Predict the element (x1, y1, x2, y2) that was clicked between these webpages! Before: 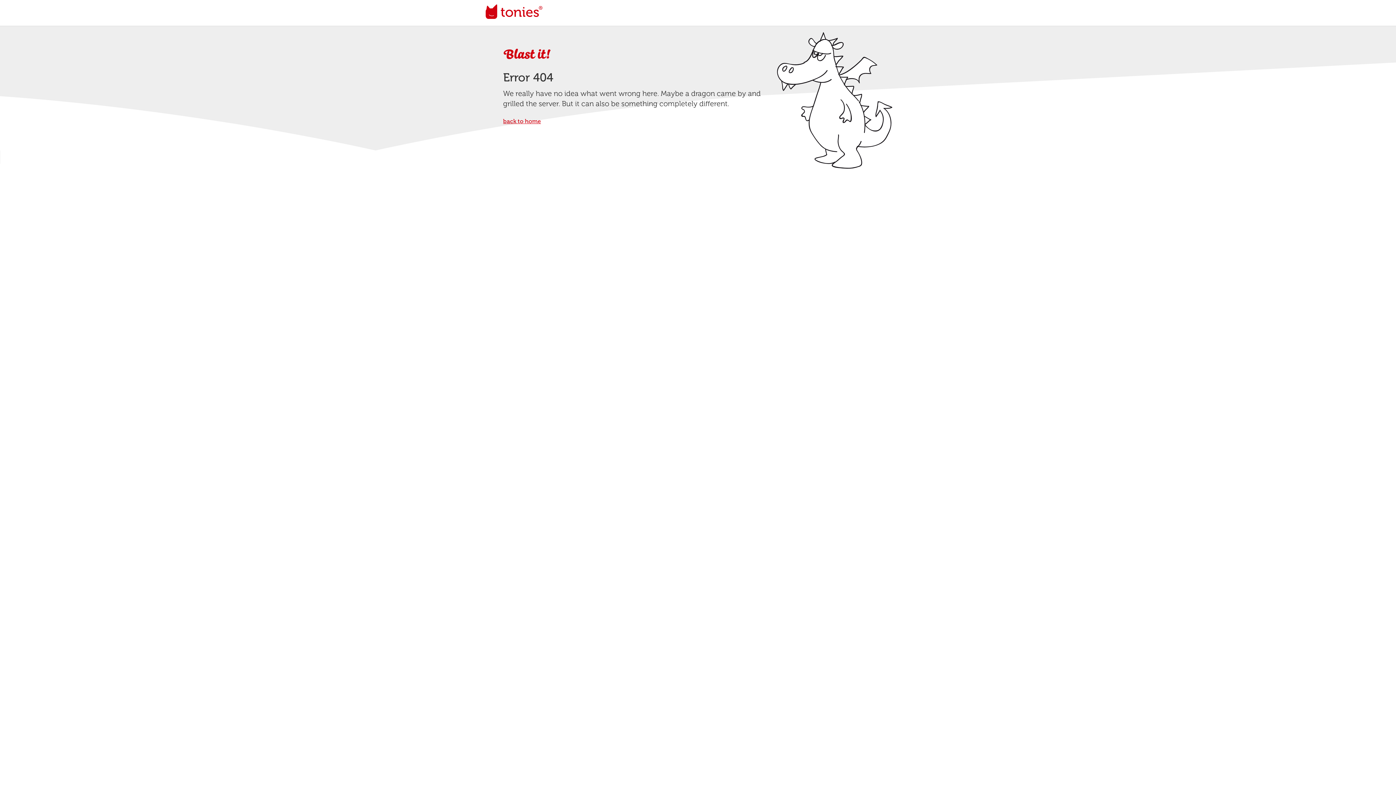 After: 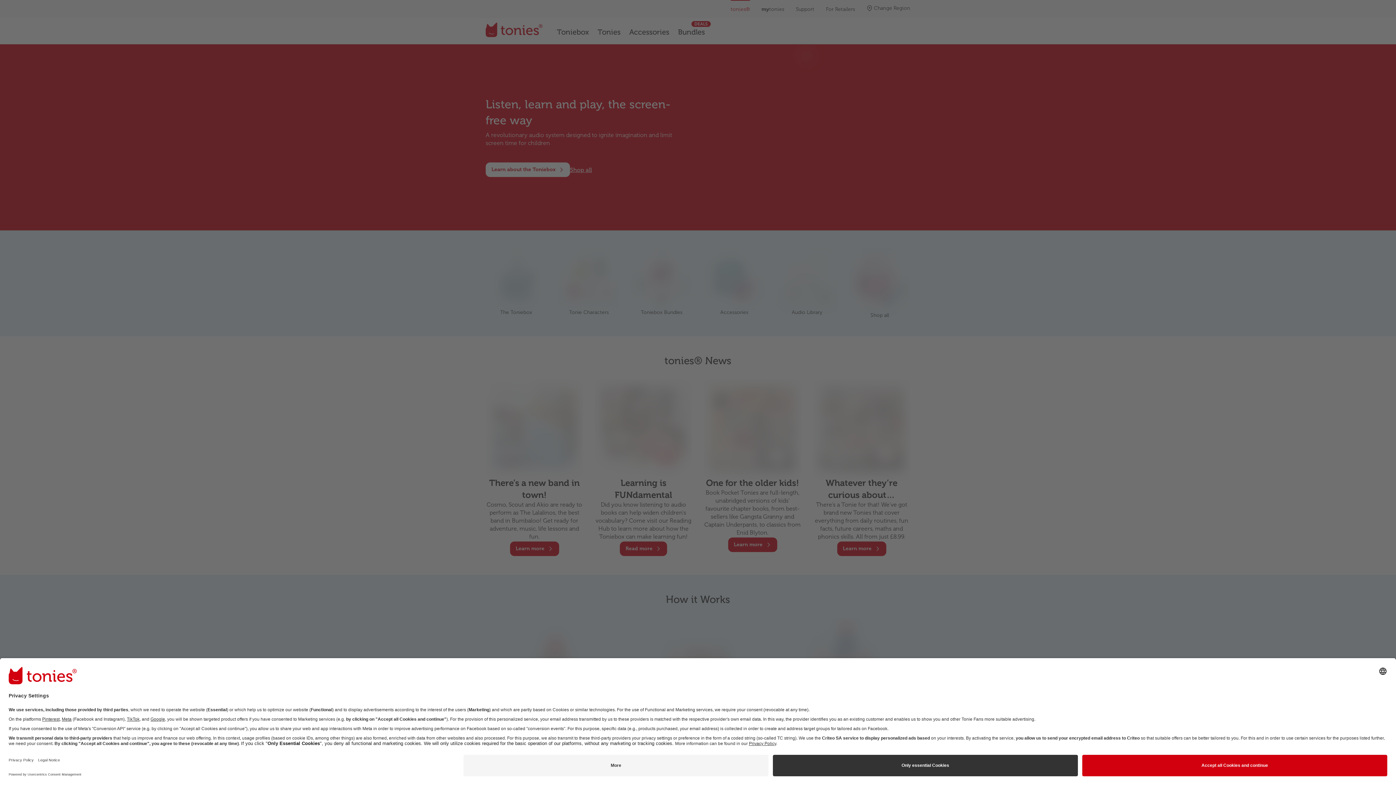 Action: label: back to home bbox: (503, 117, 624, 125)